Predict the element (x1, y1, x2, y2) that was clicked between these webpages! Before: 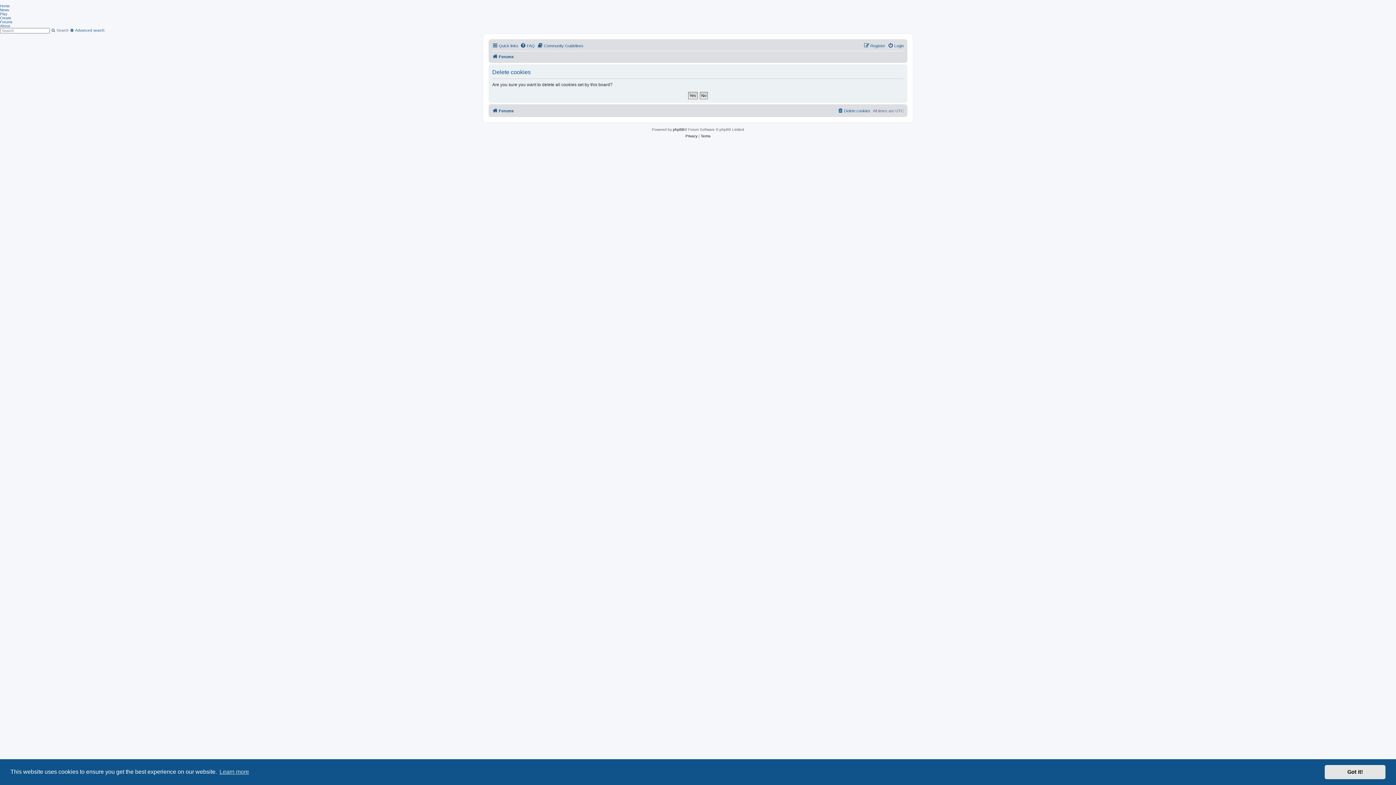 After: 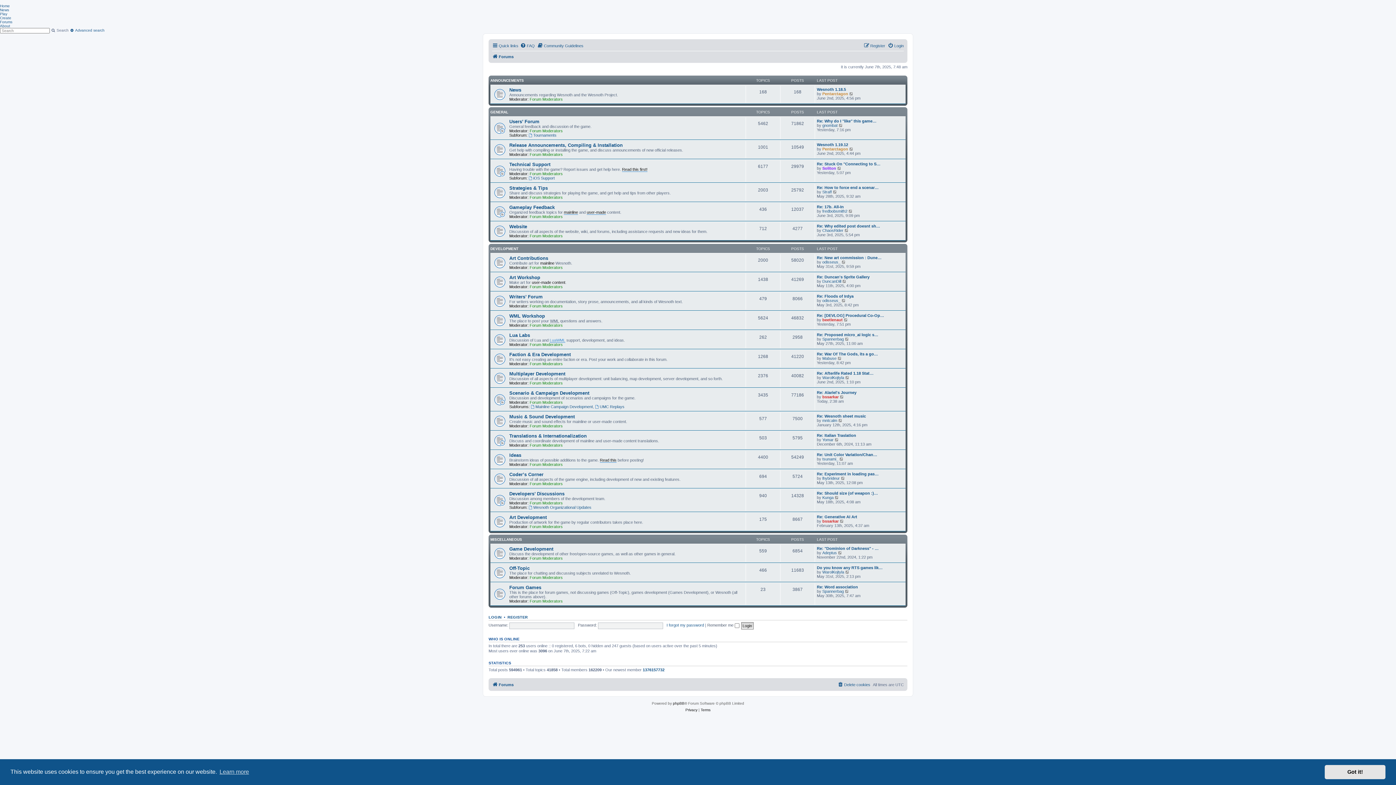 Action: bbox: (492, 52, 513, 61) label: Forums